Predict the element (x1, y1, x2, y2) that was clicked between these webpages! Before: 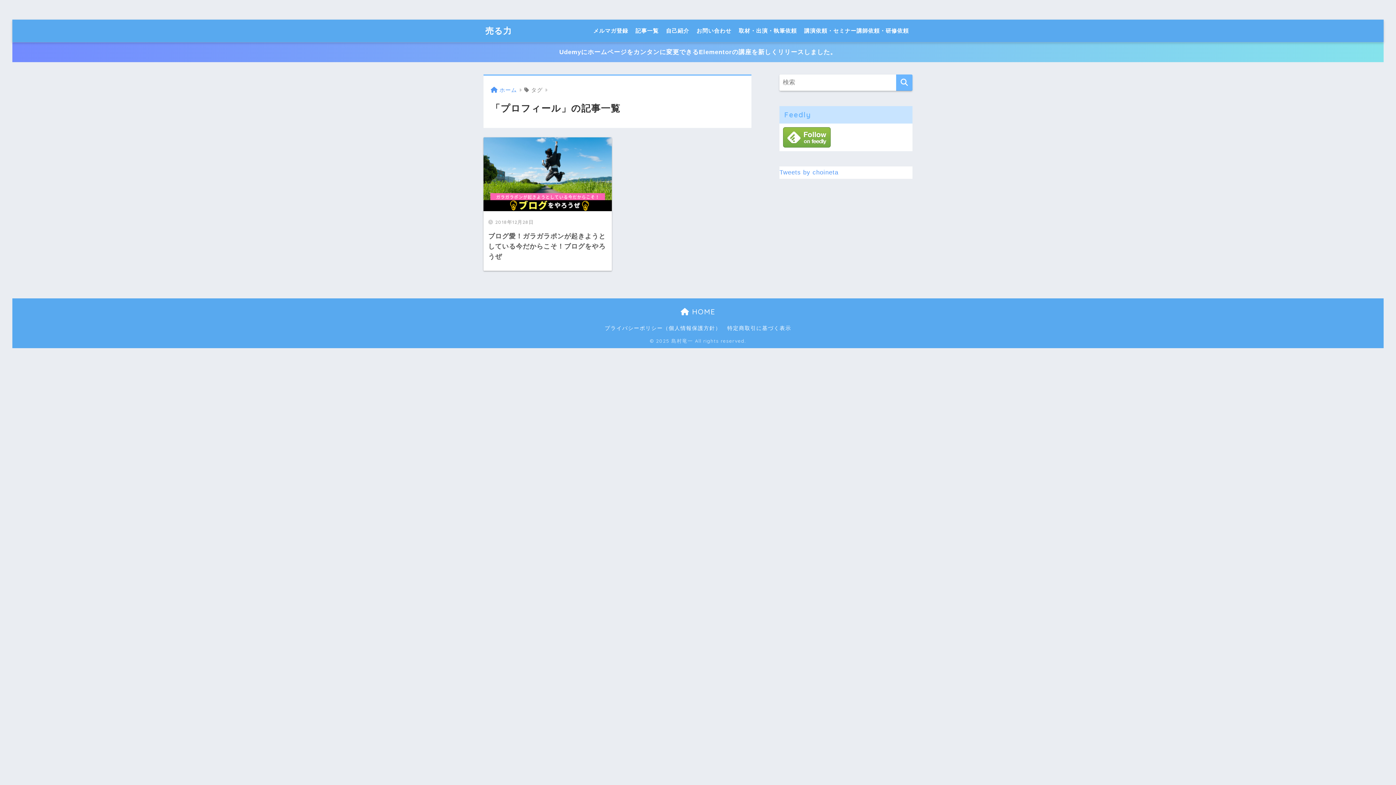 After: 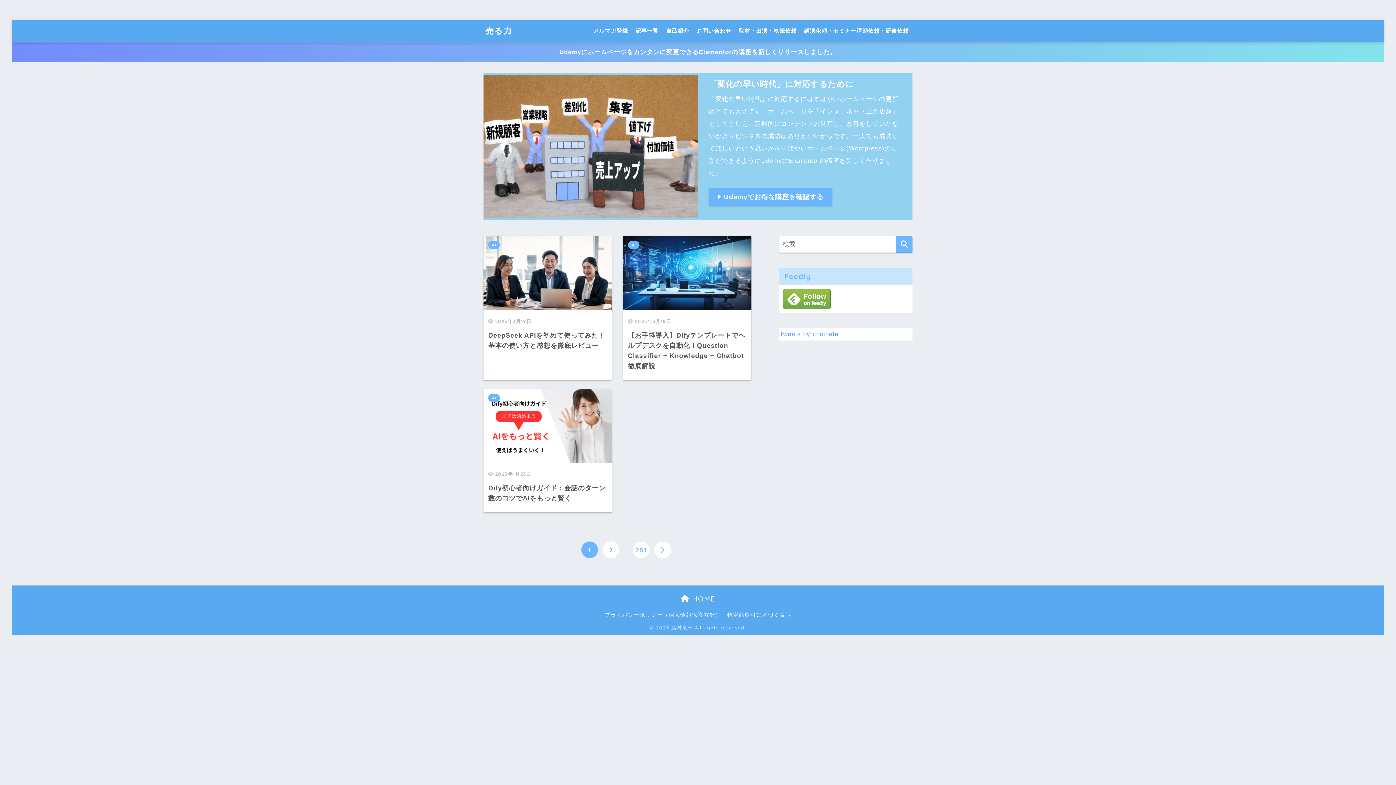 Action: bbox: (632, 19, 662, 42) label: 記事一覧